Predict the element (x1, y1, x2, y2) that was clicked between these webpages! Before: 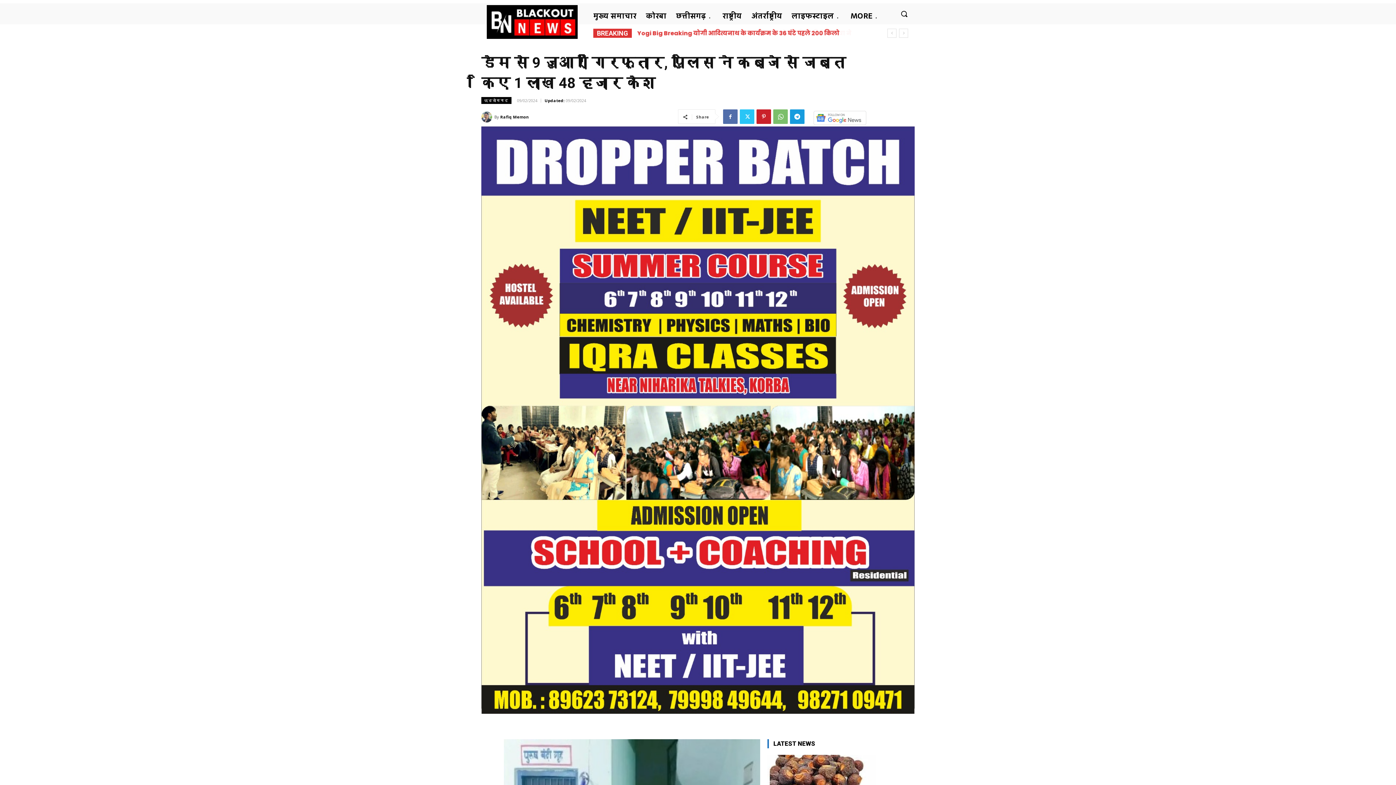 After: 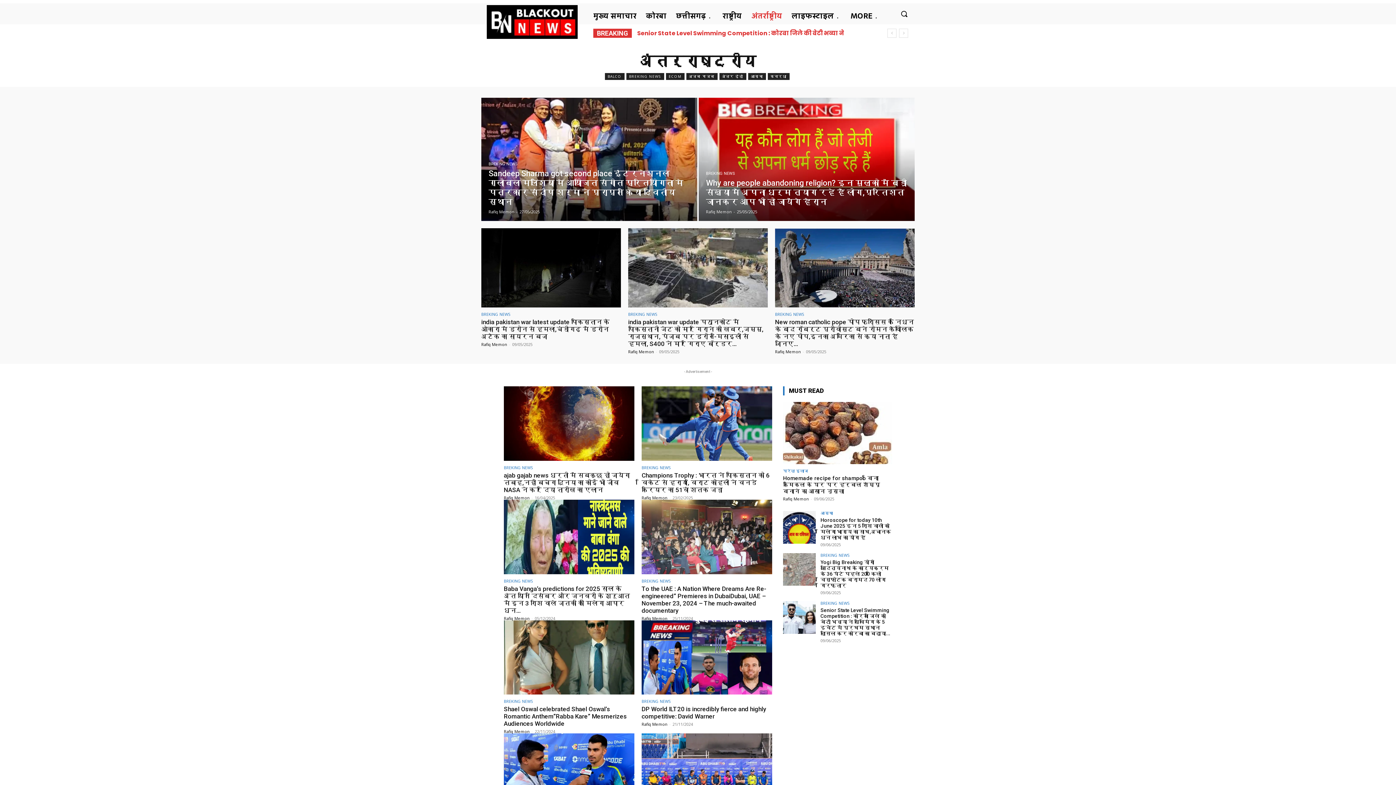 Action: bbox: (748, 8, 785, 23) label: अंतर्राष्ट्रीय